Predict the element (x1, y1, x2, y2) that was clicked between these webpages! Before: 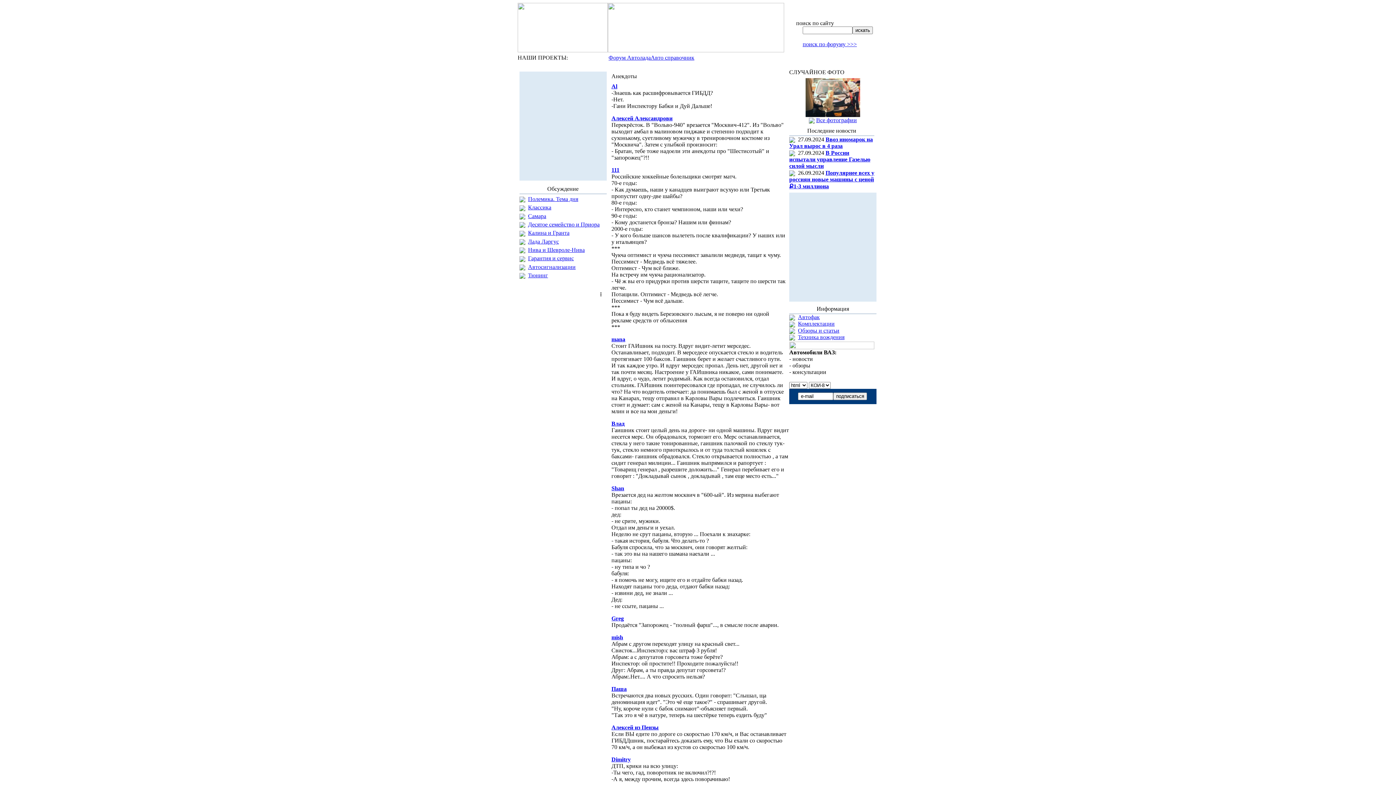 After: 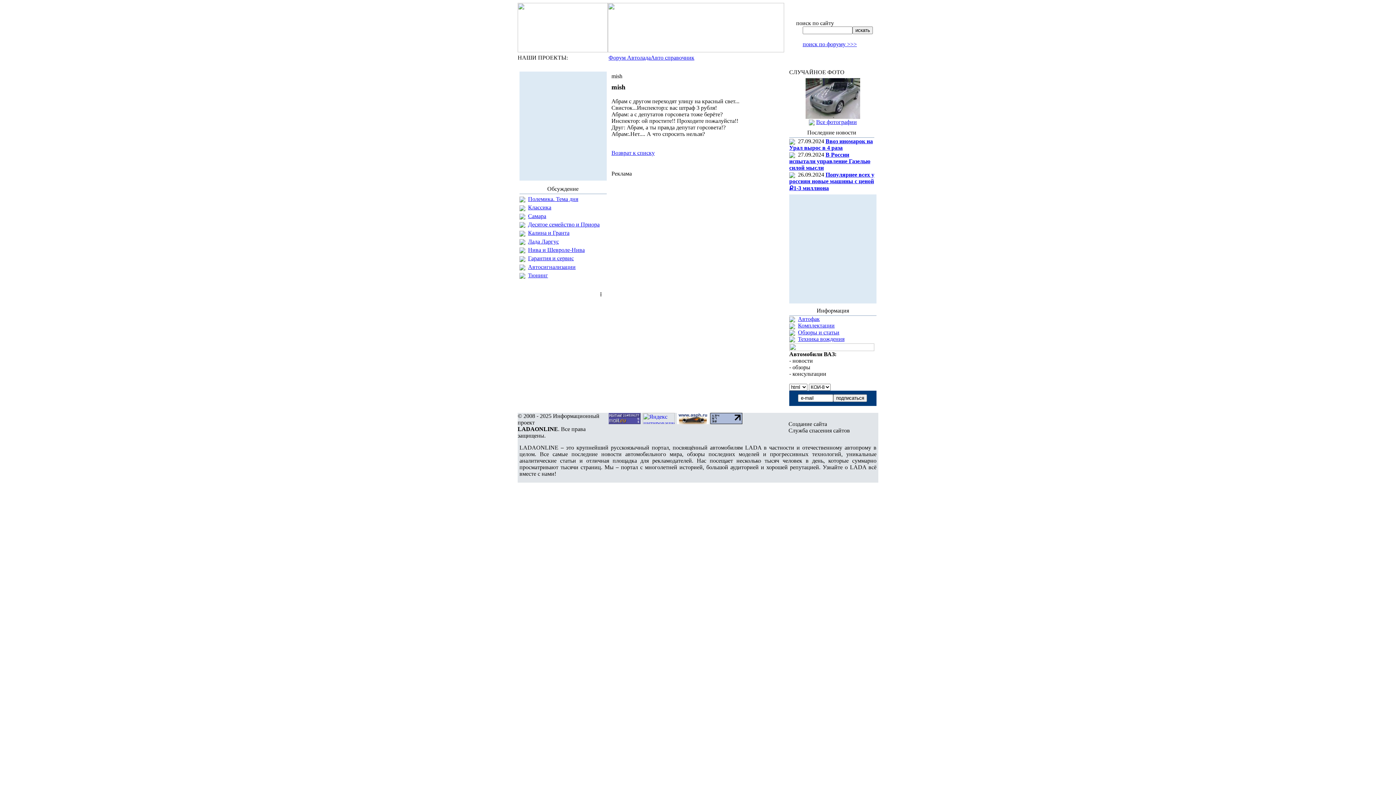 Action: label: mish bbox: (611, 634, 623, 640)